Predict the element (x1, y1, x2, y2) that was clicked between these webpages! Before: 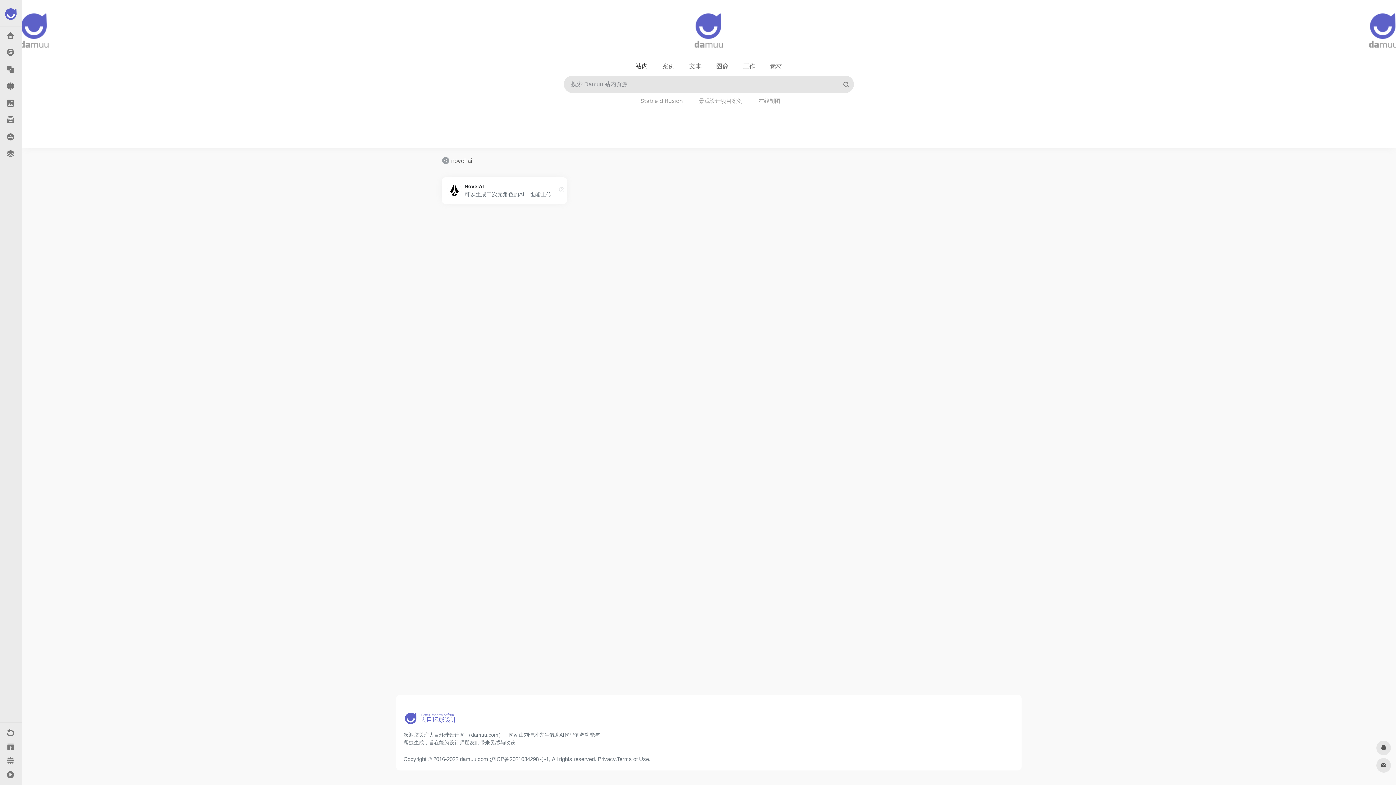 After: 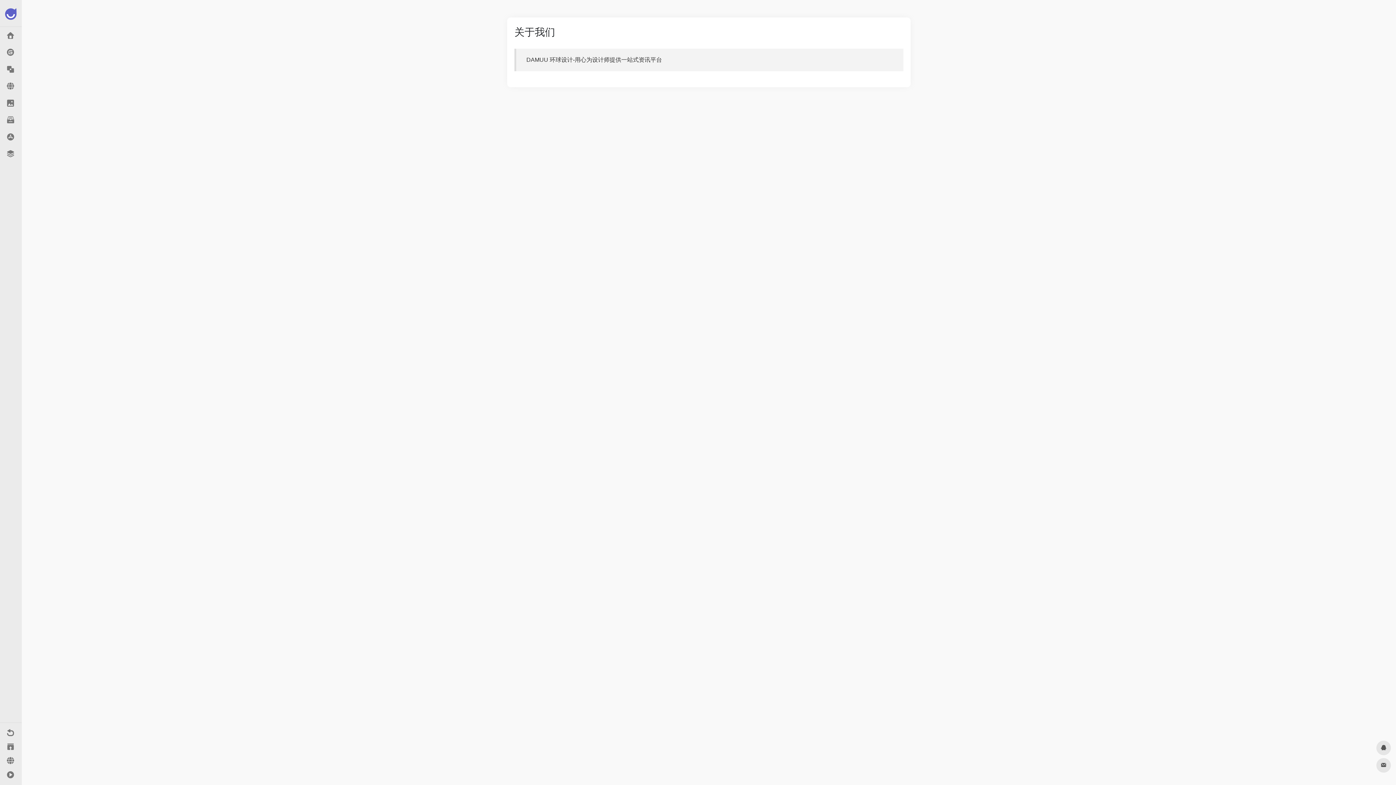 Action: bbox: (2, 768, 18, 782)